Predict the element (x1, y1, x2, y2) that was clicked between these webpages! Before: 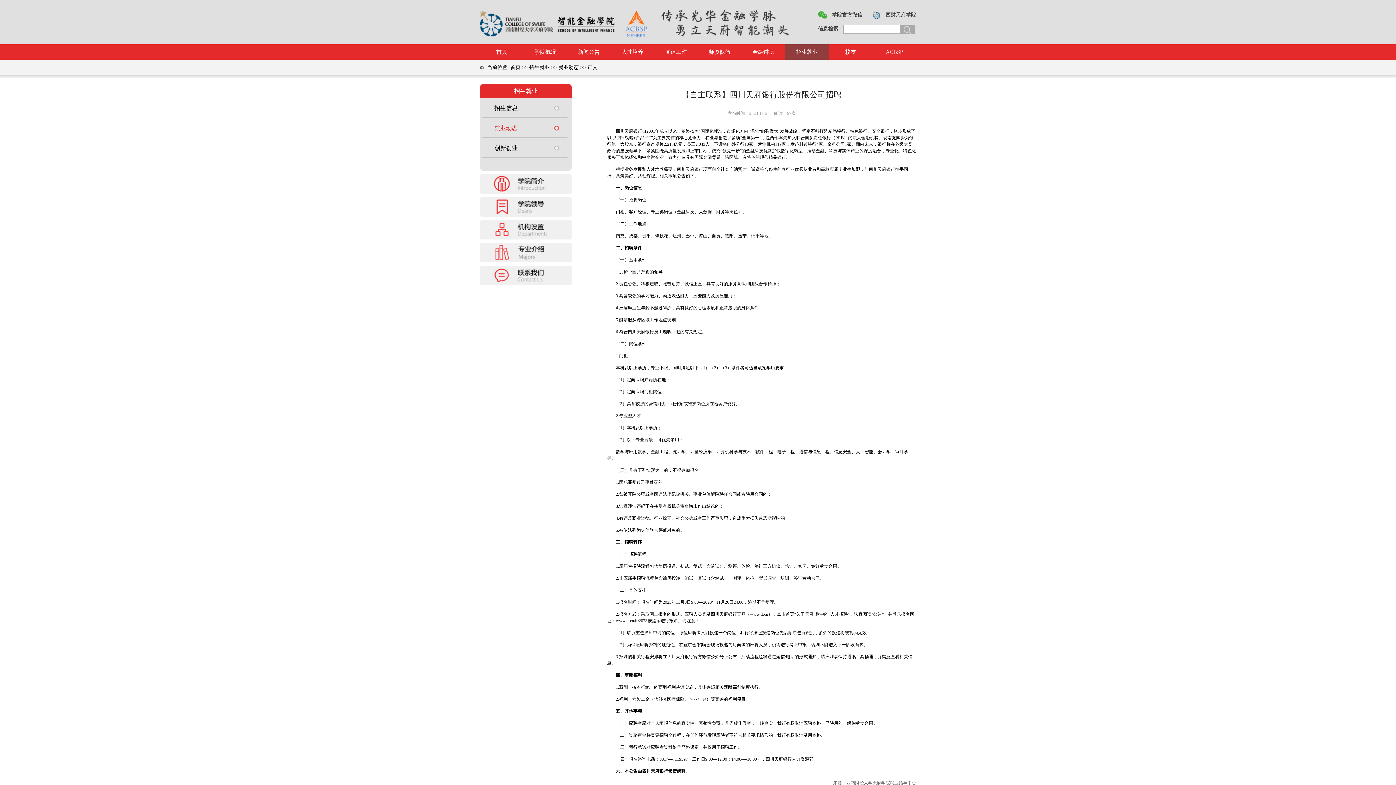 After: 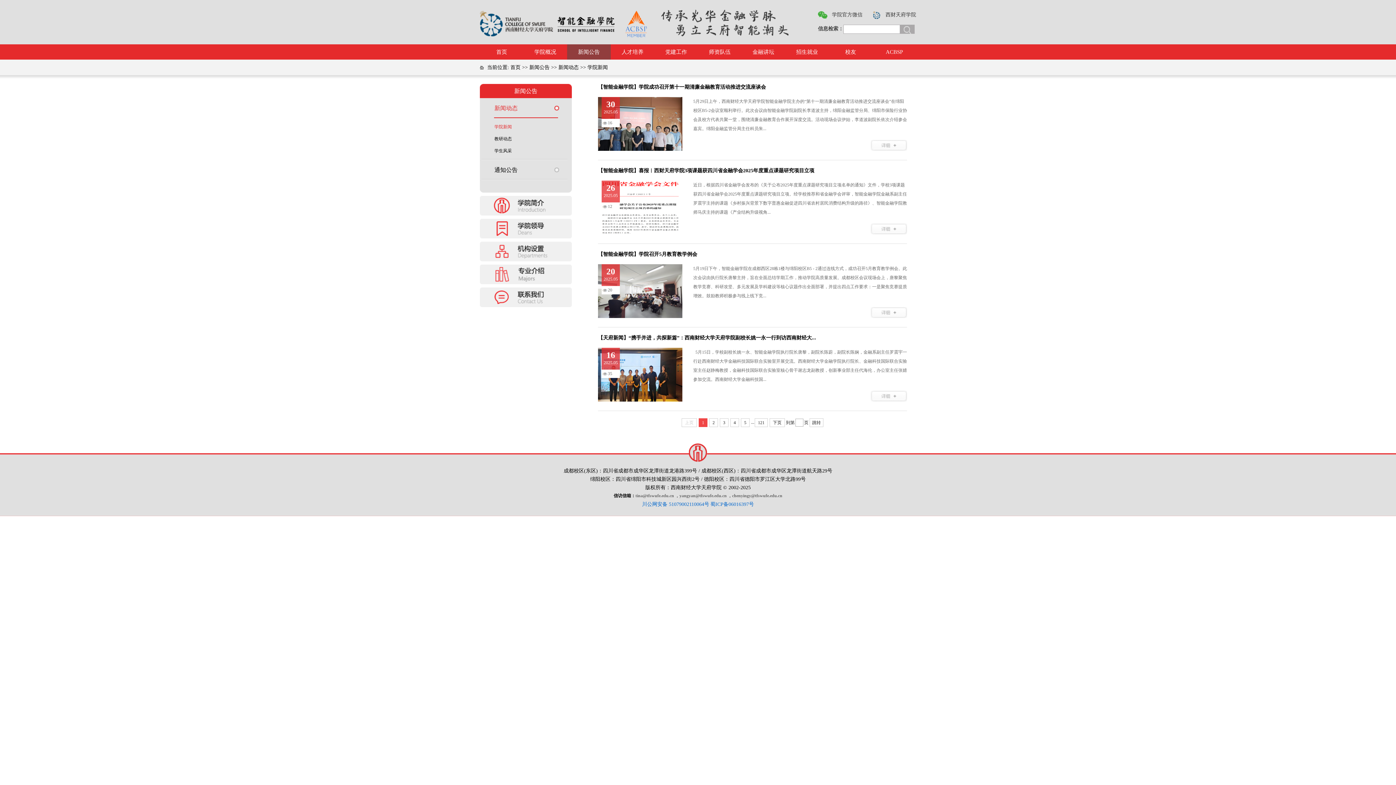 Action: bbox: (567, 44, 610, 59) label: 新闻公告